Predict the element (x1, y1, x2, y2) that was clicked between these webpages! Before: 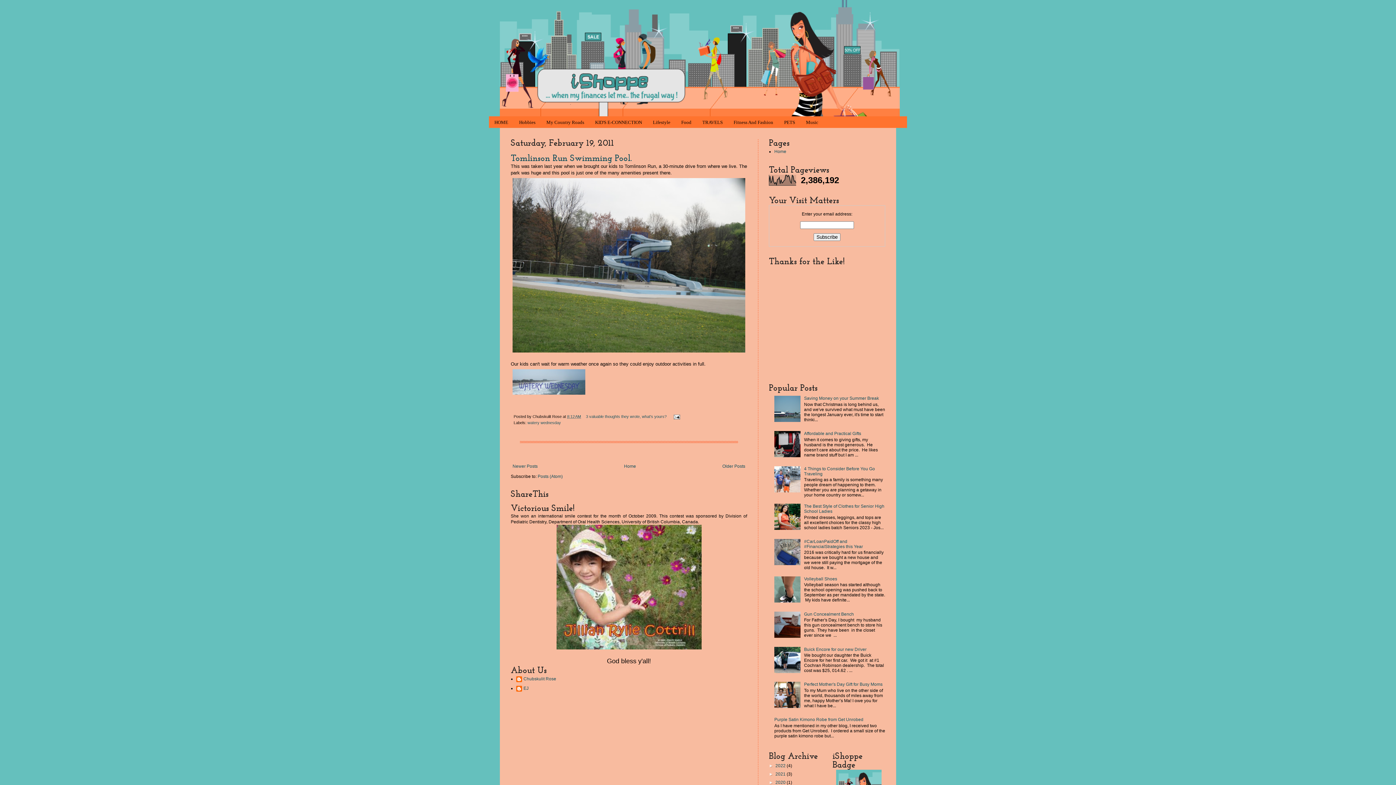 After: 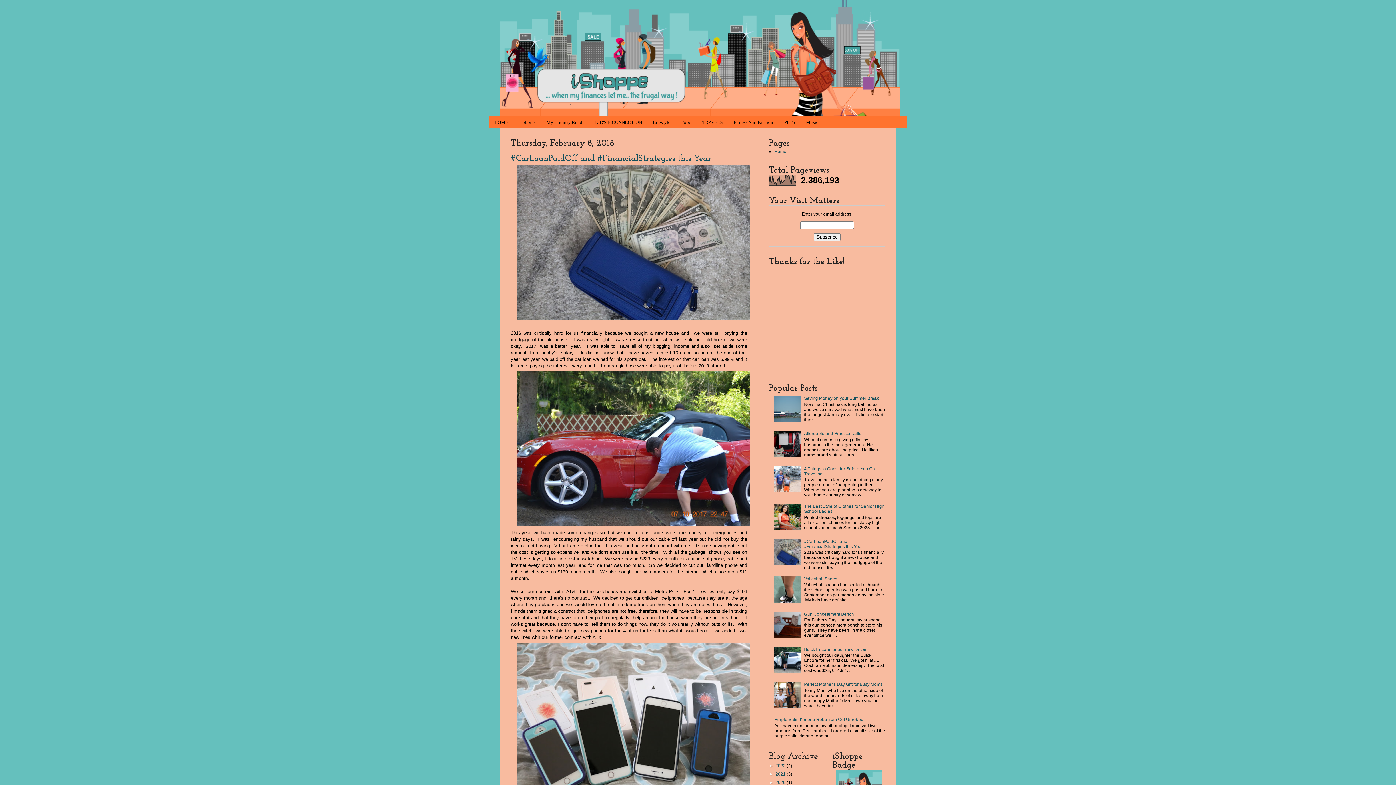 Action: label: #CarLoanPaidOff and #FinancialStrategies this Year bbox: (804, 539, 863, 549)